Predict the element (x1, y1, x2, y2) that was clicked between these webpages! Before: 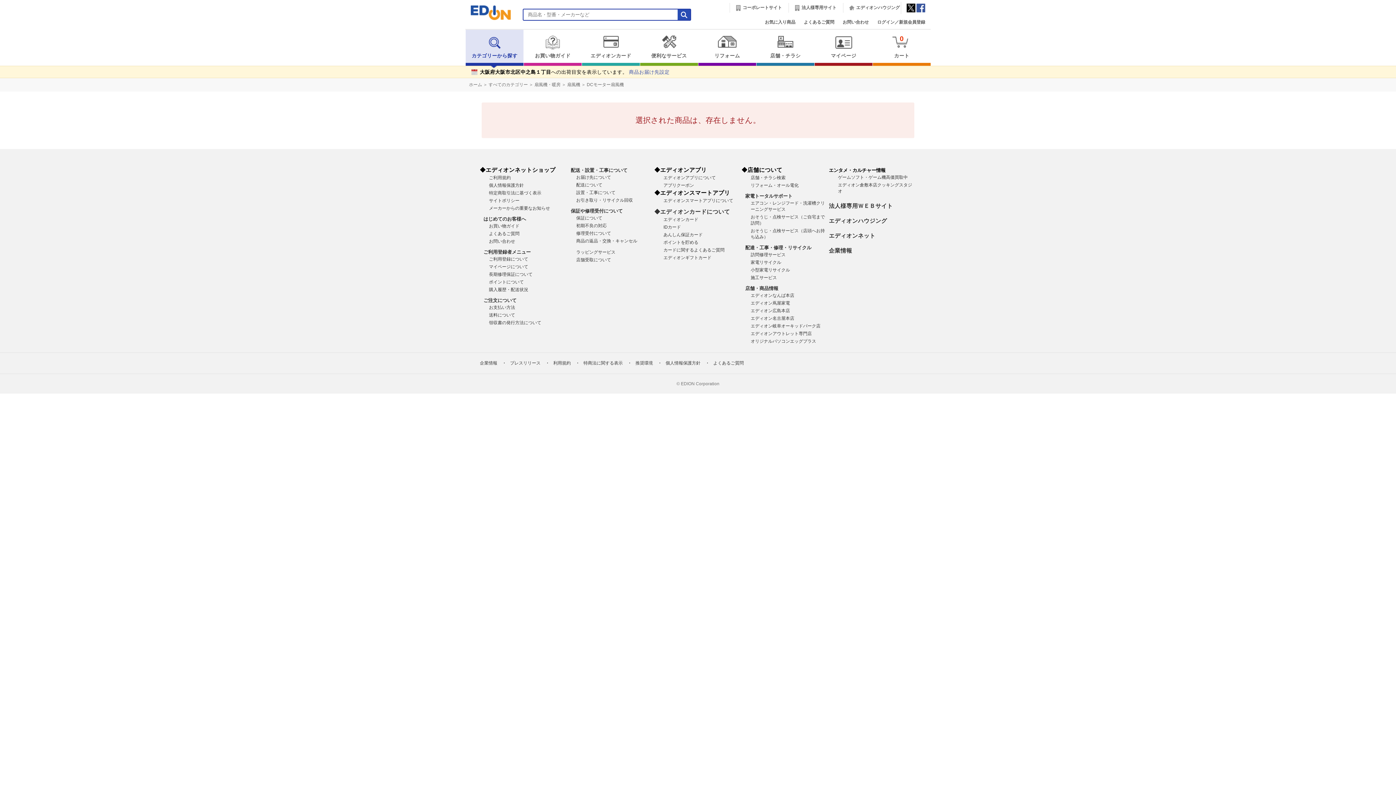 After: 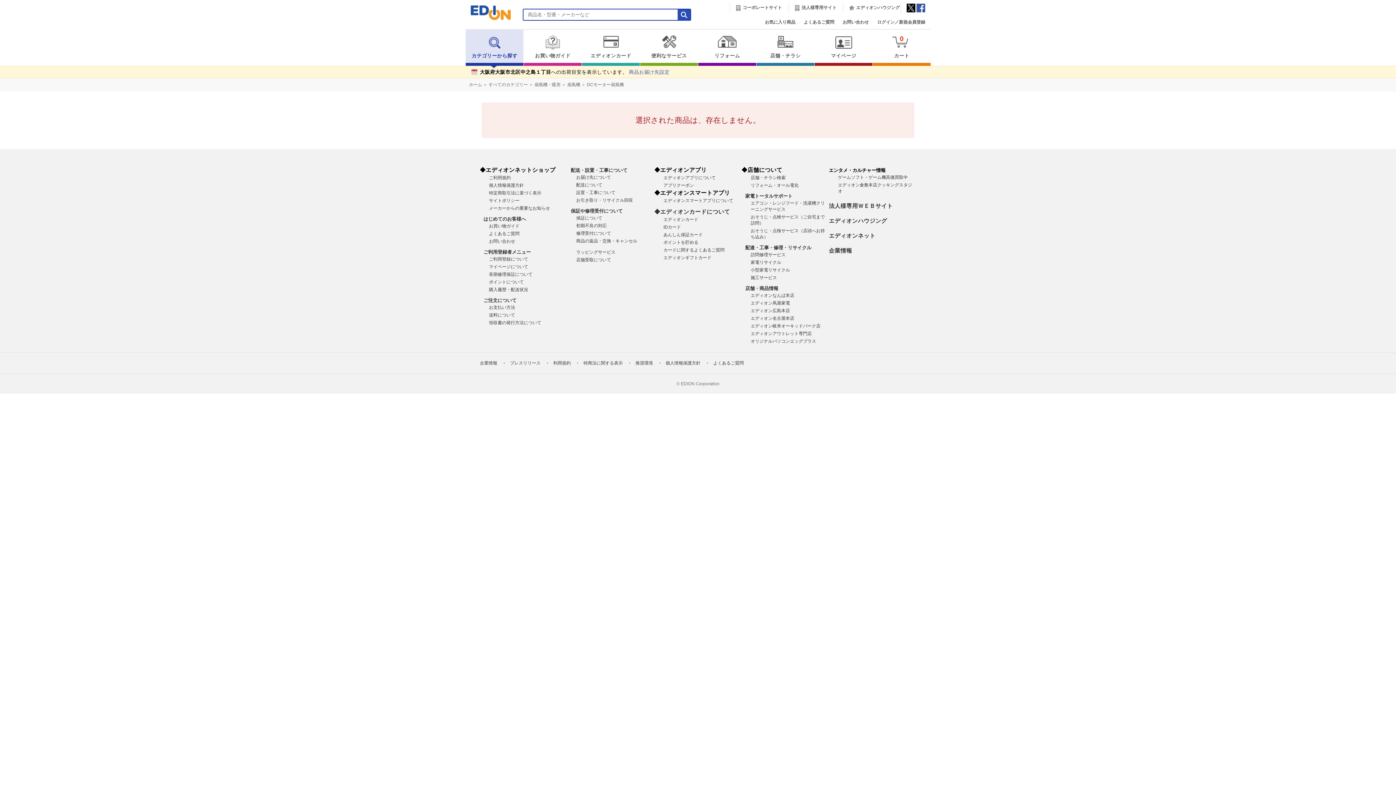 Action: bbox: (788, 2, 836, 12) label: 法人様専用サイト